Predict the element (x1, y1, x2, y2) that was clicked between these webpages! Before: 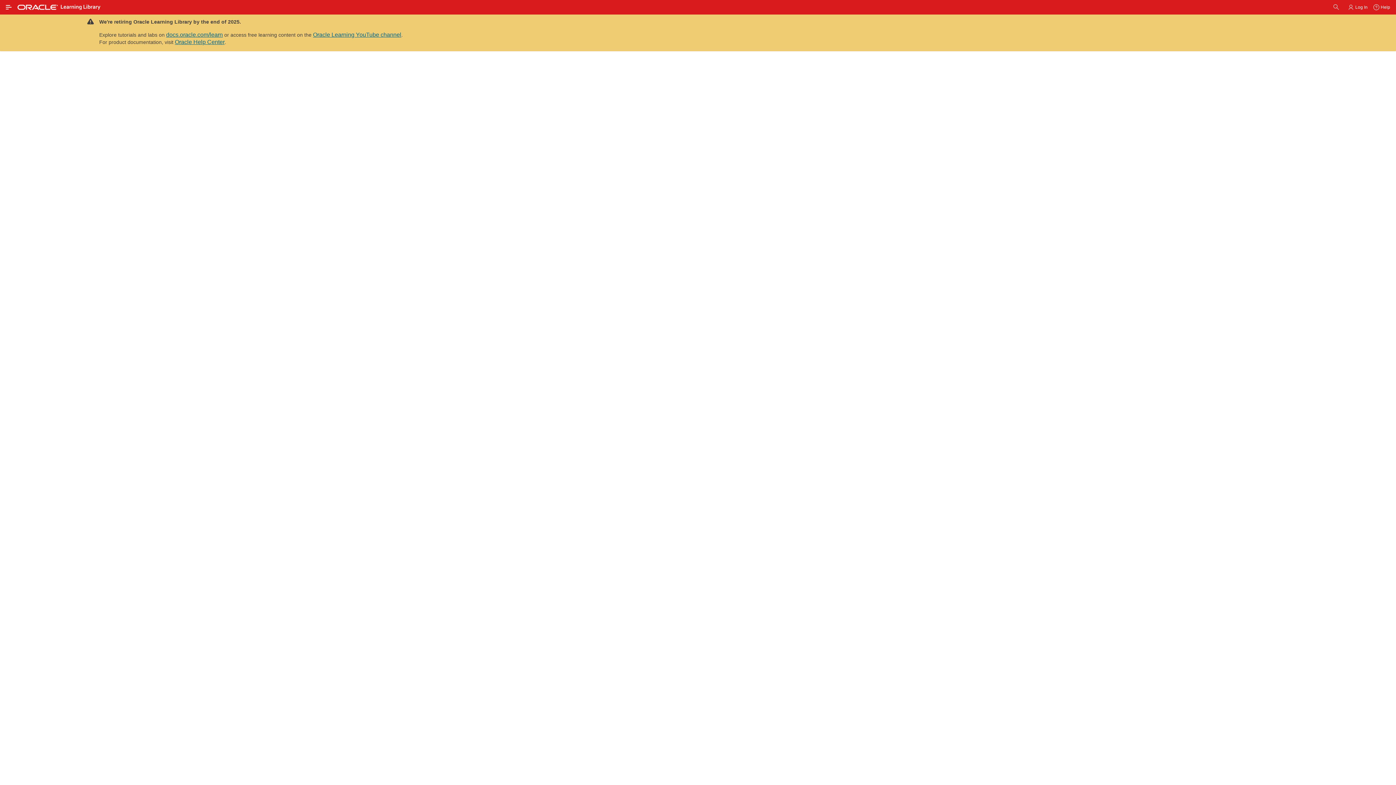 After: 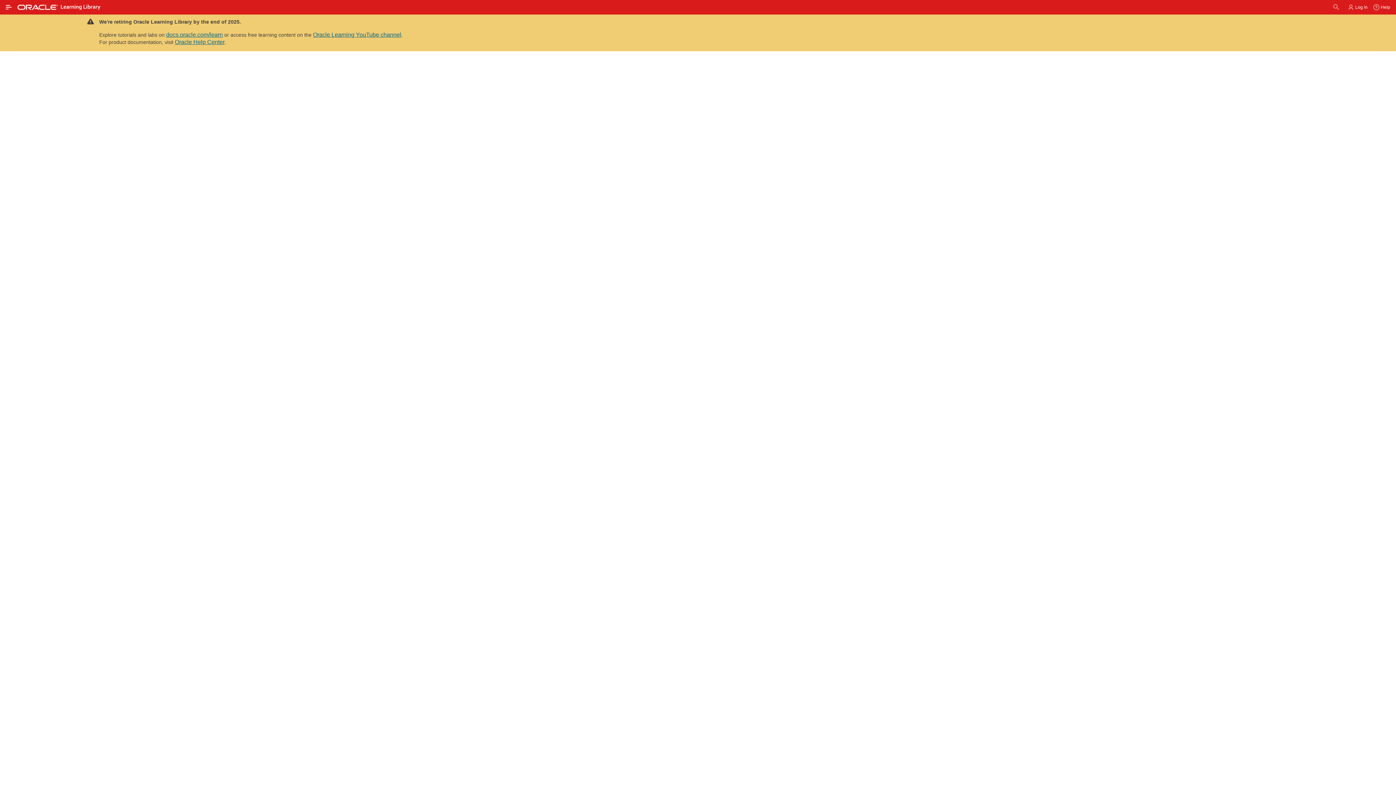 Action: bbox: (877, 371, 901, 380) label: View